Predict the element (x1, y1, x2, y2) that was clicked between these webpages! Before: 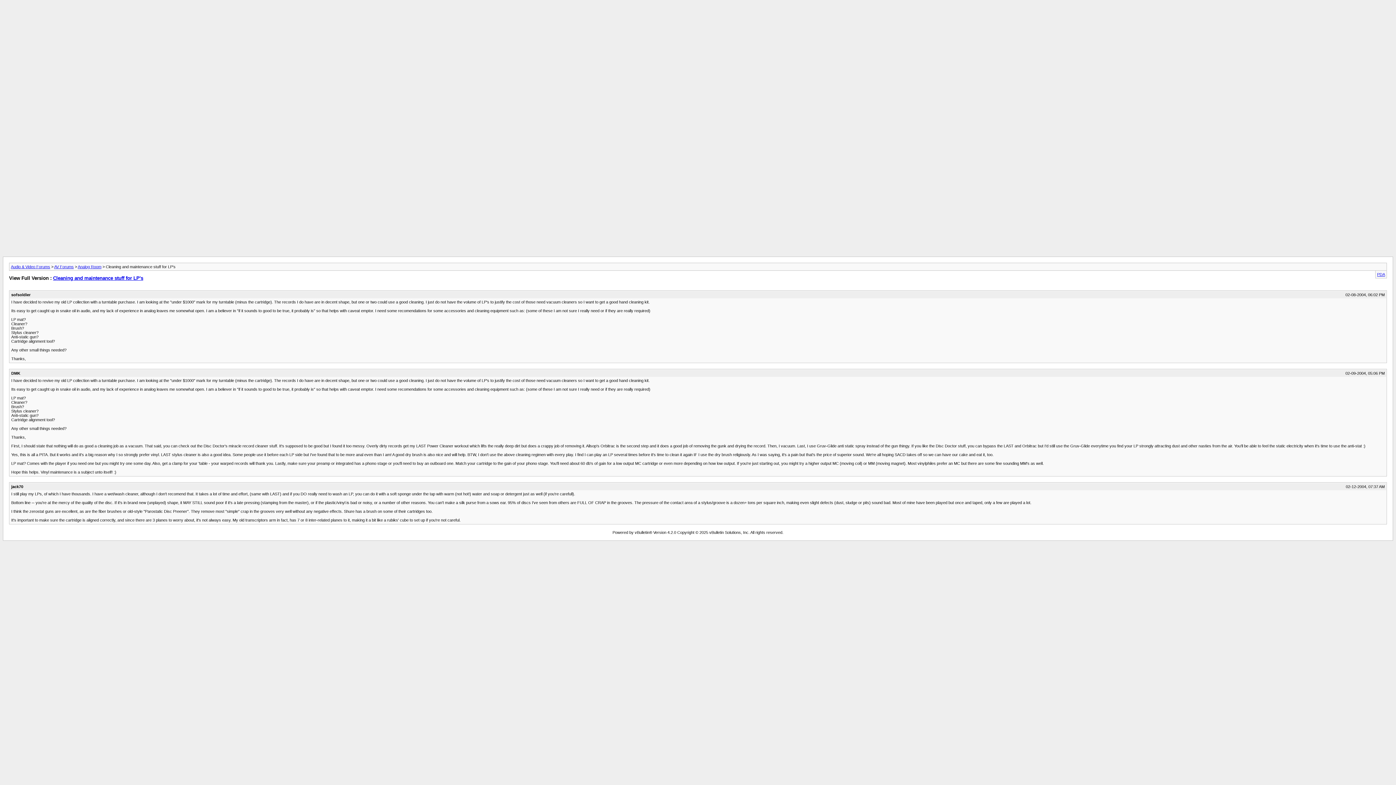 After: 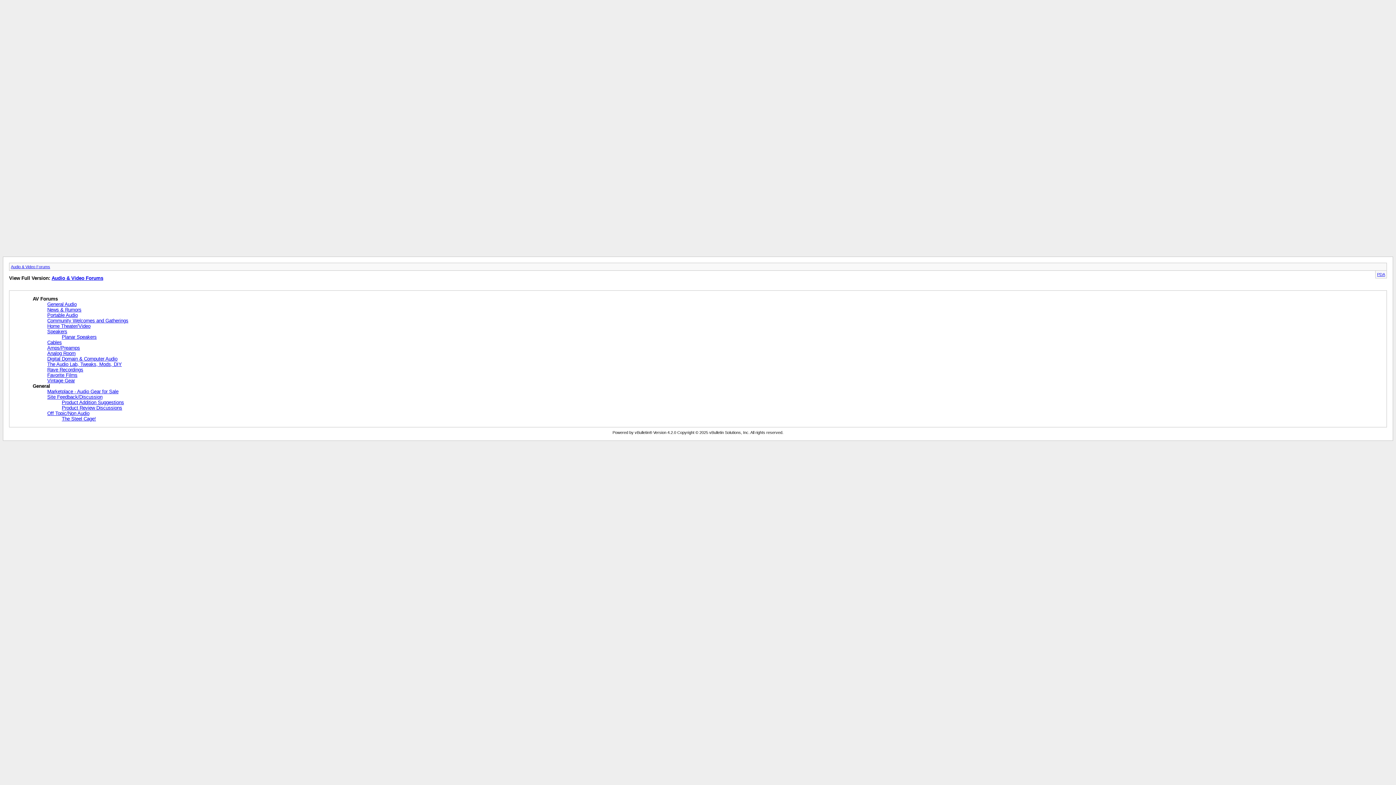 Action: label: Audio & Video Forums bbox: (10, 264, 50, 269)